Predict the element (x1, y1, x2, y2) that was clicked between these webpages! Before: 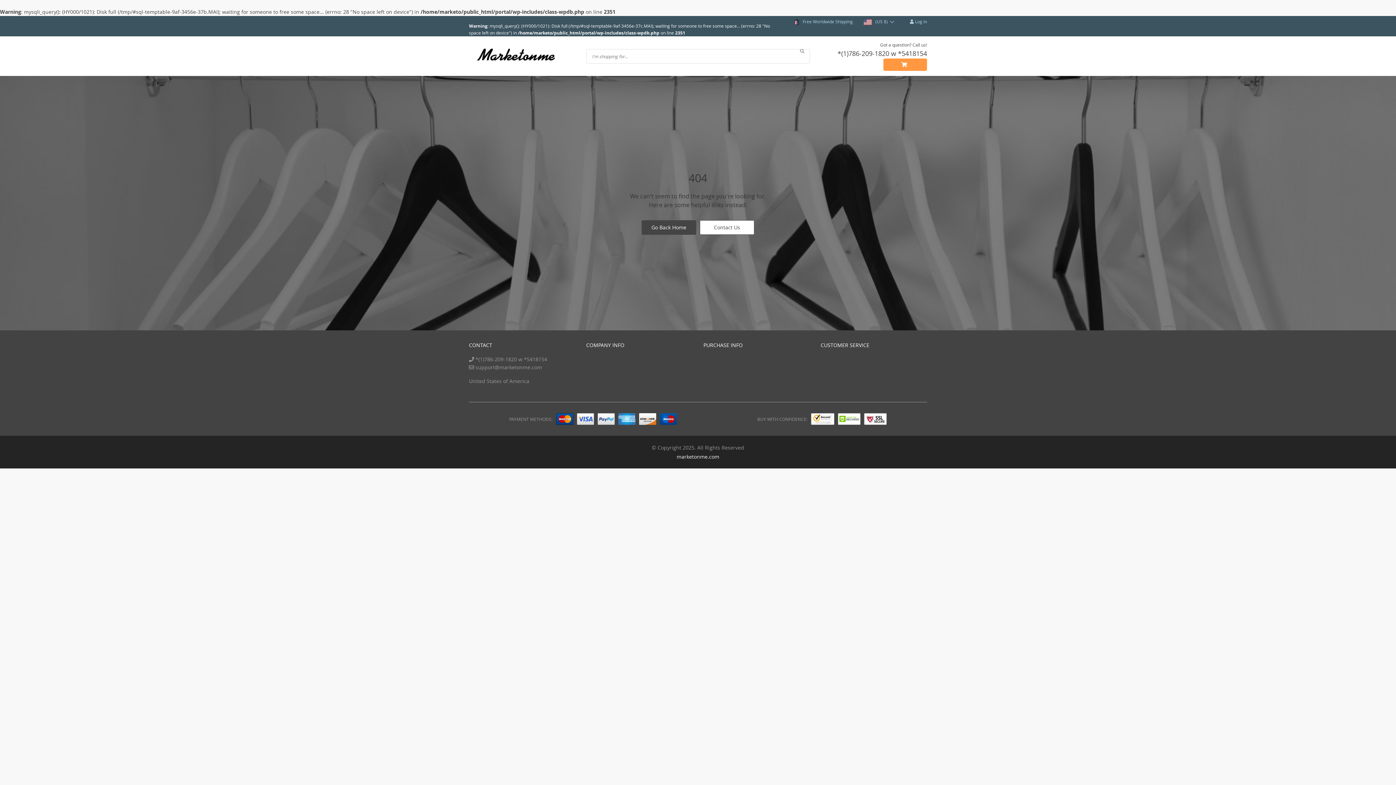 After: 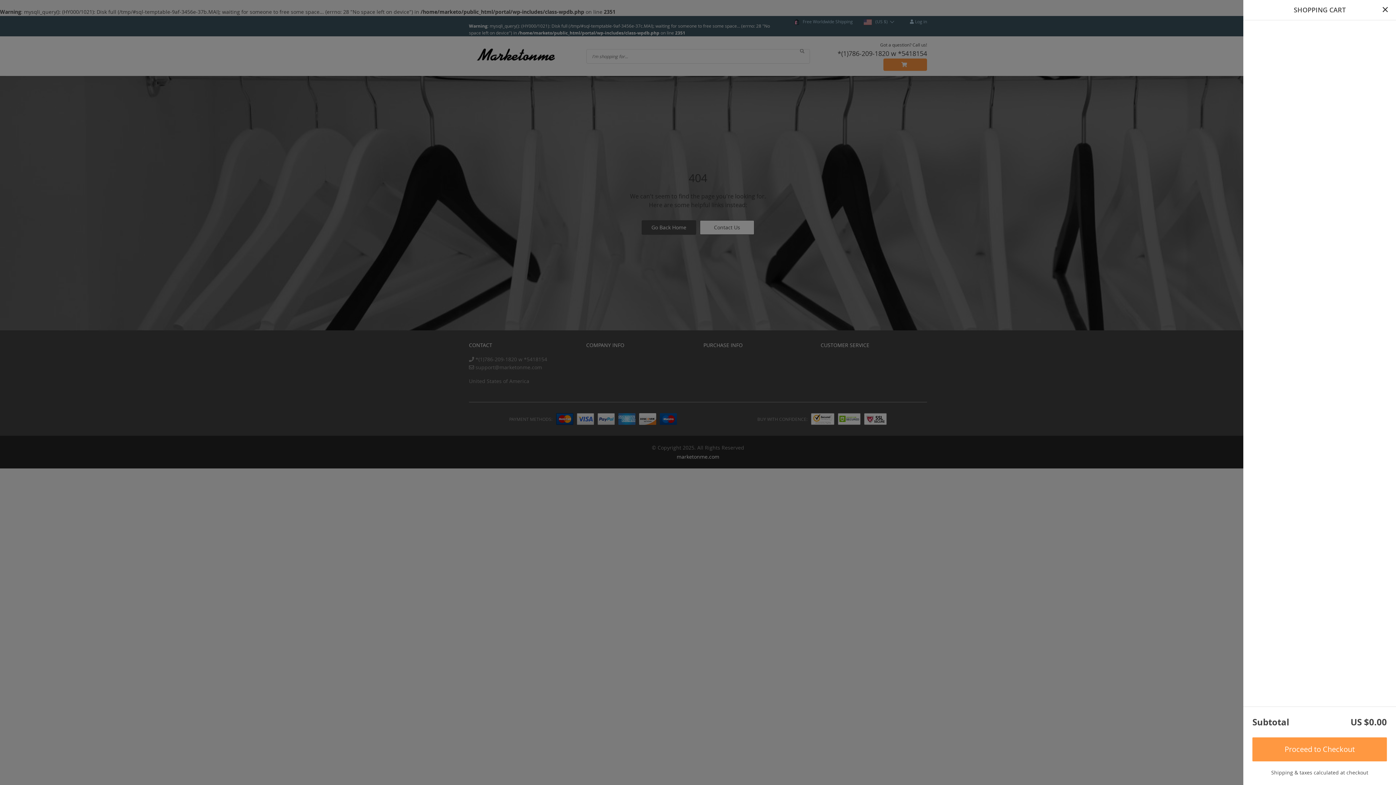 Action: bbox: (883, 58, 927, 70)